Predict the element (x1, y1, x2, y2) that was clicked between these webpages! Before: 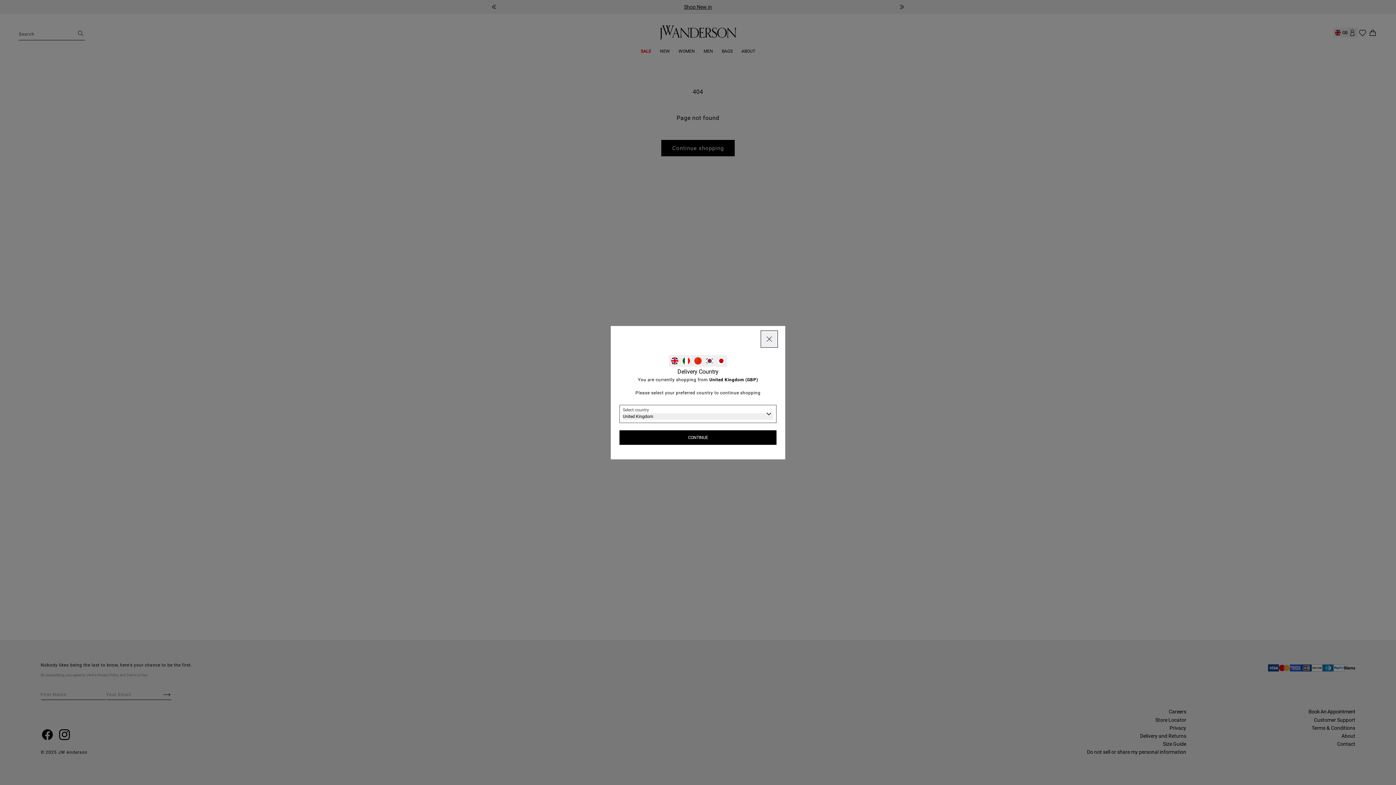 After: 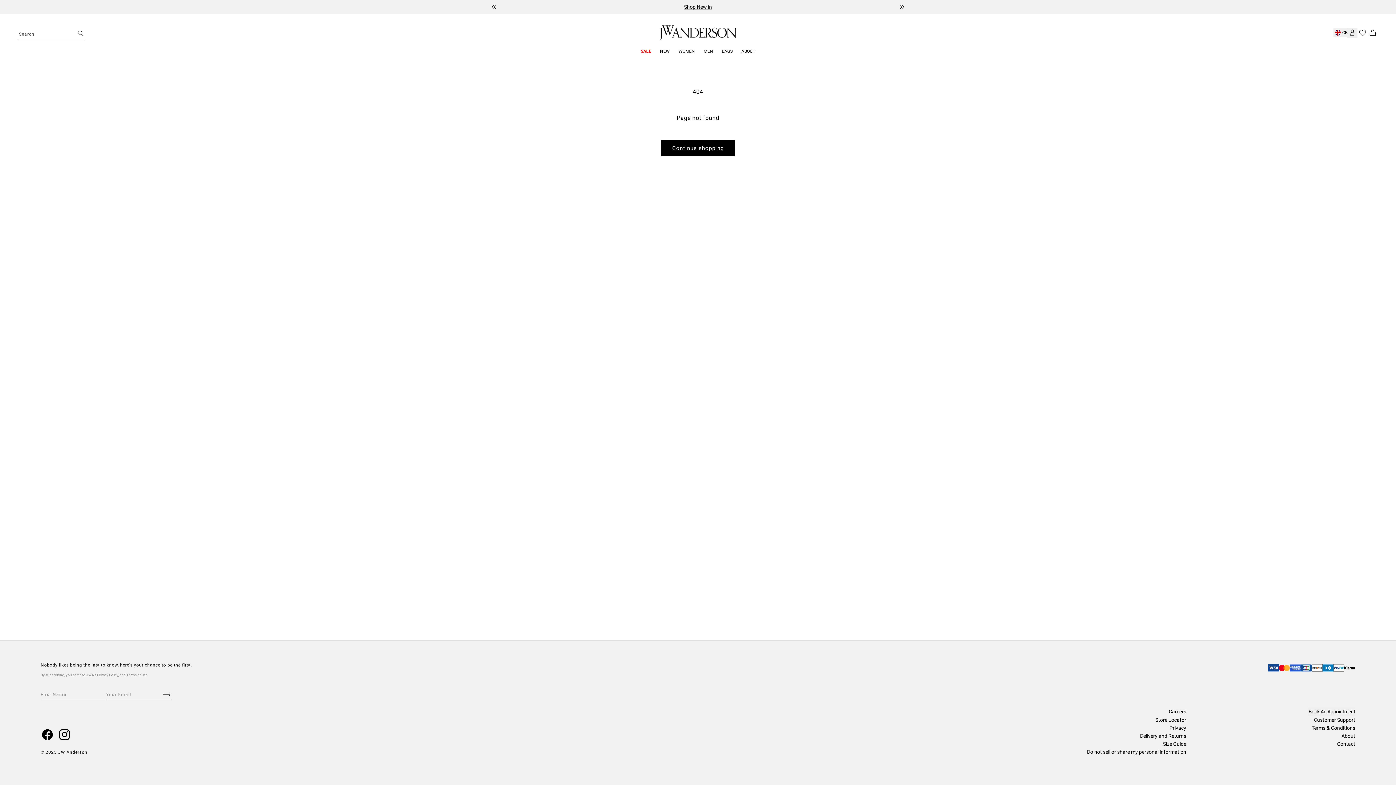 Action: label: CONTINUE bbox: (619, 430, 776, 444)